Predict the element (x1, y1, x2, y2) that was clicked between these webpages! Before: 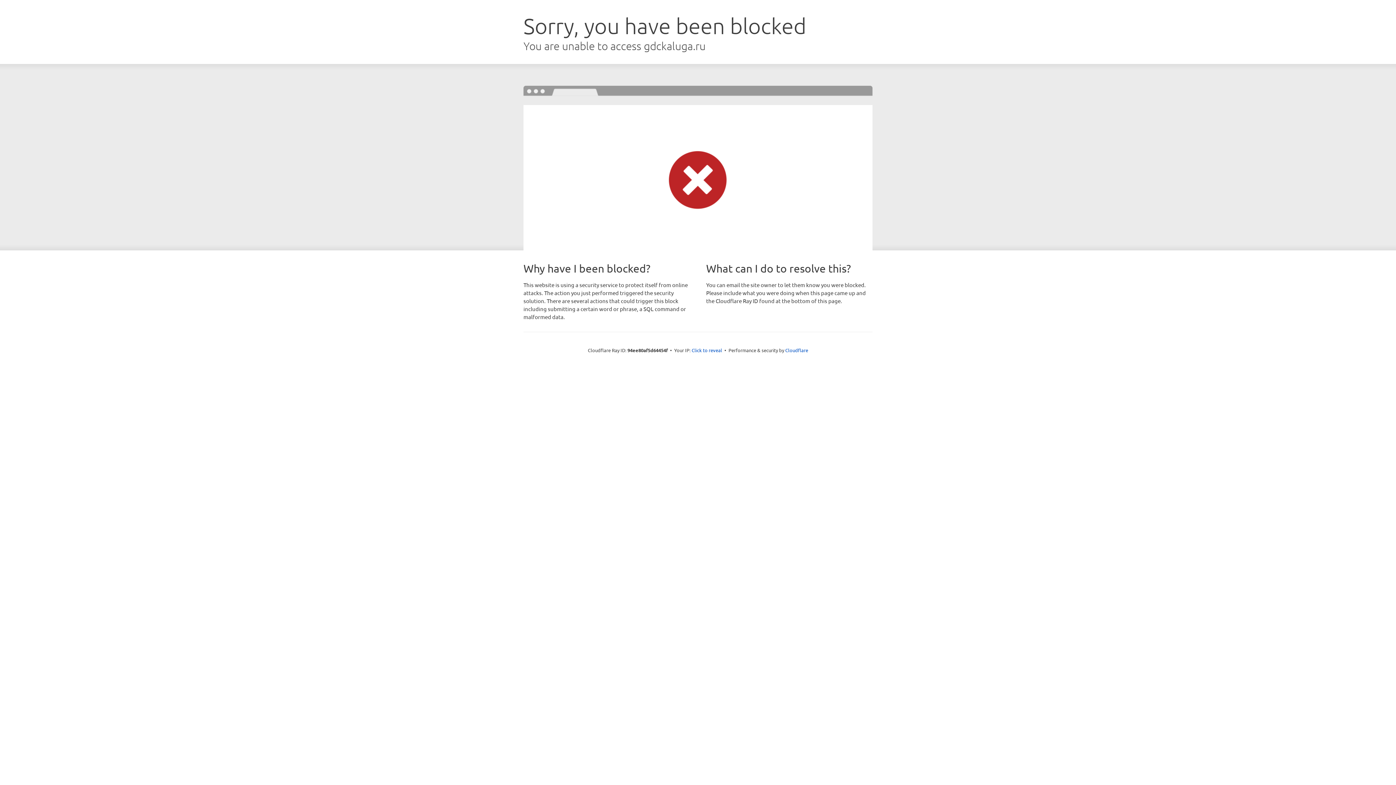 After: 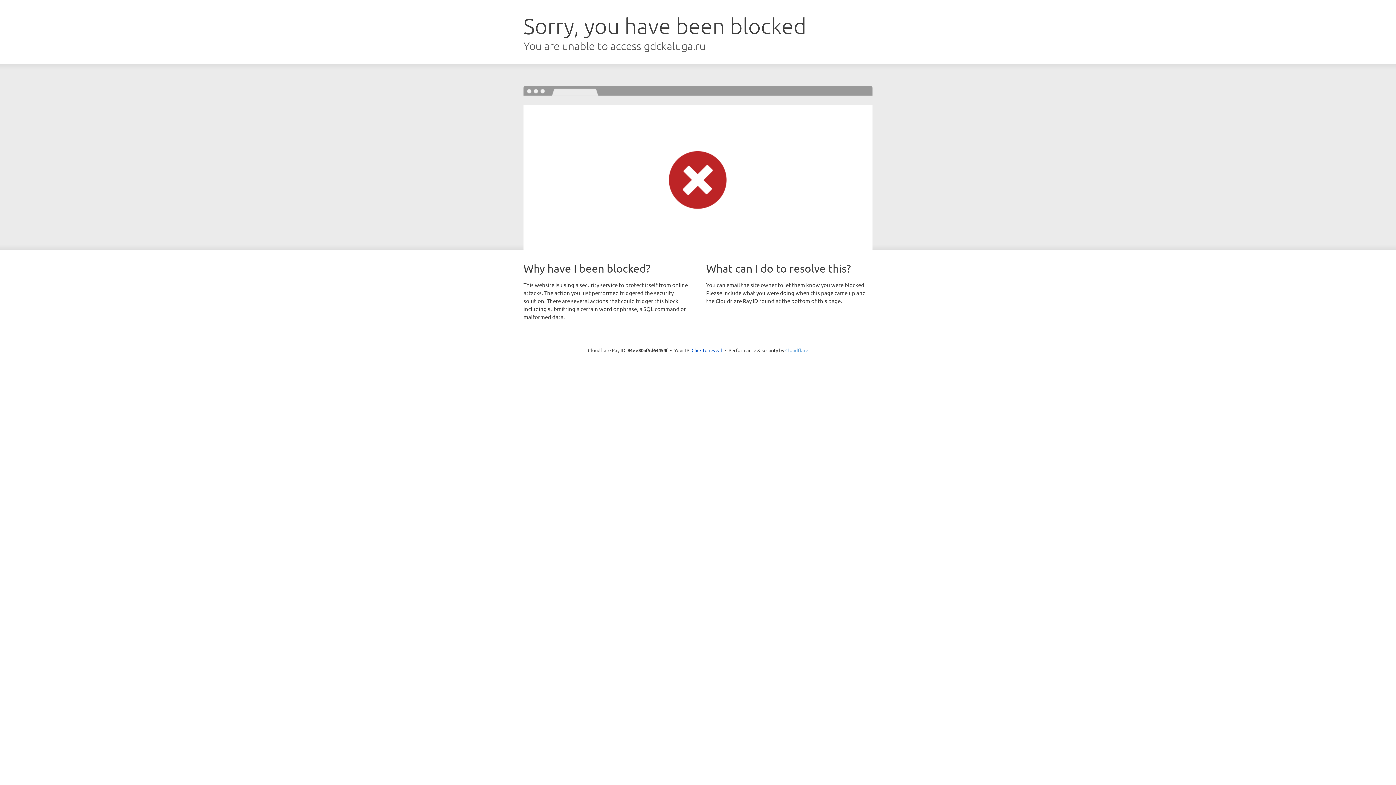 Action: bbox: (785, 347, 808, 353) label: Cloudflare